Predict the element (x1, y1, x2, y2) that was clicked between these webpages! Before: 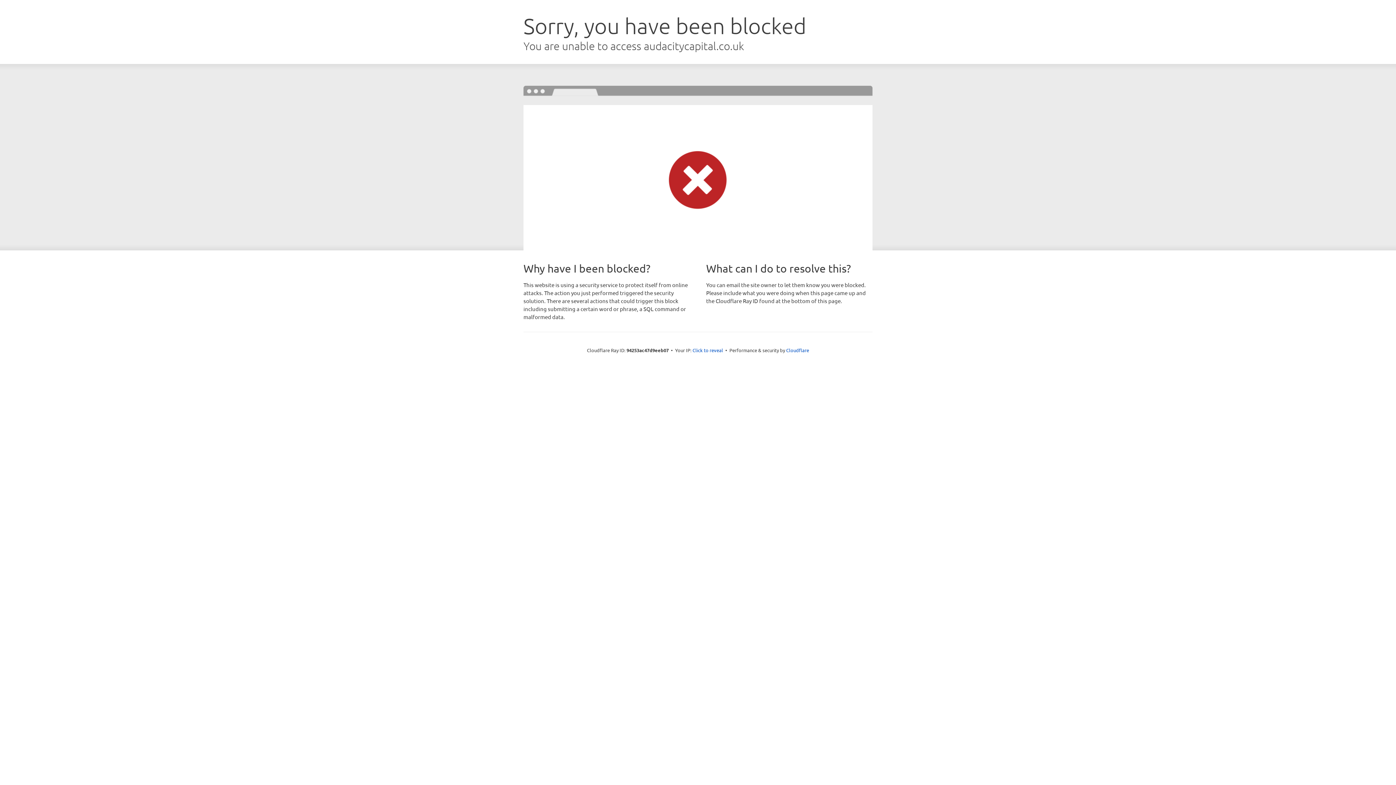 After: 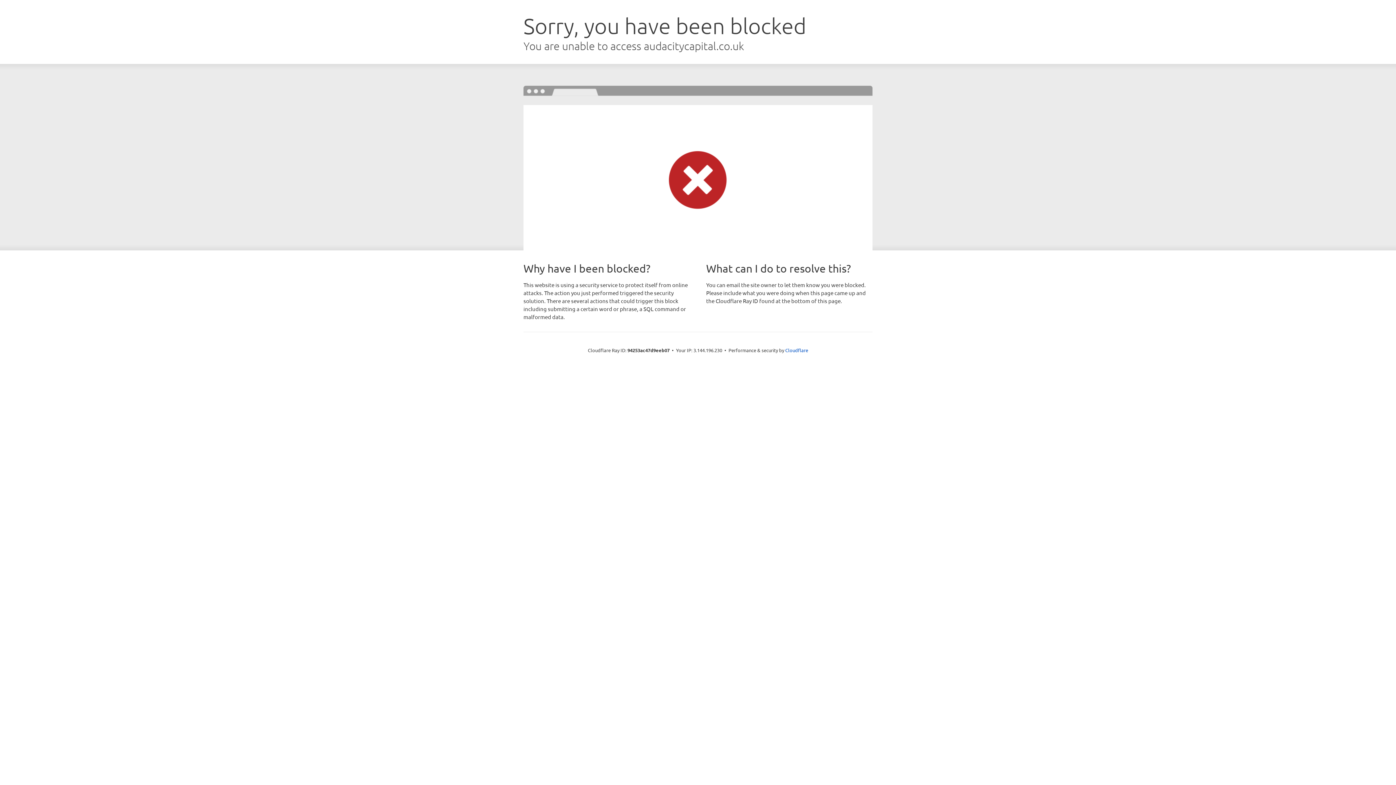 Action: bbox: (692, 346, 723, 353) label: Click to reveal